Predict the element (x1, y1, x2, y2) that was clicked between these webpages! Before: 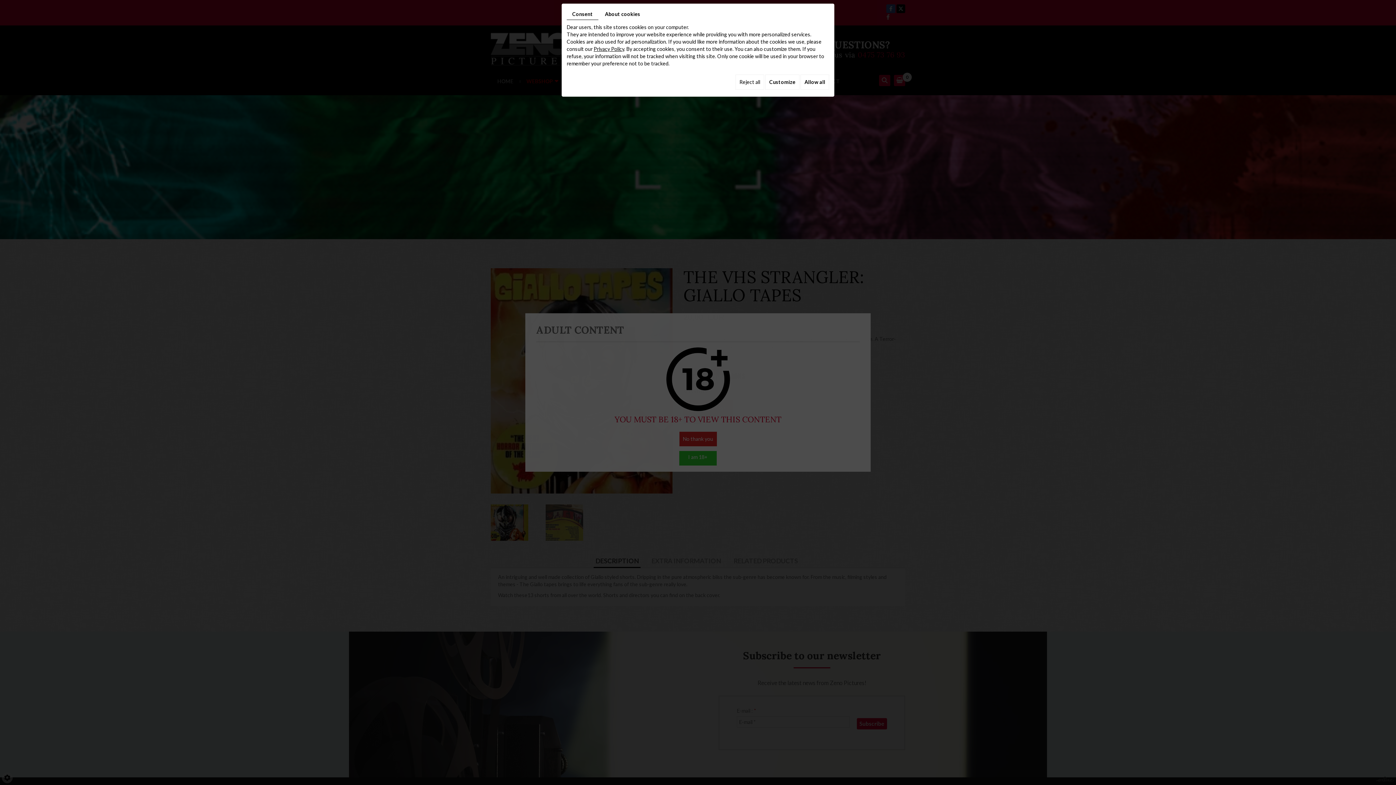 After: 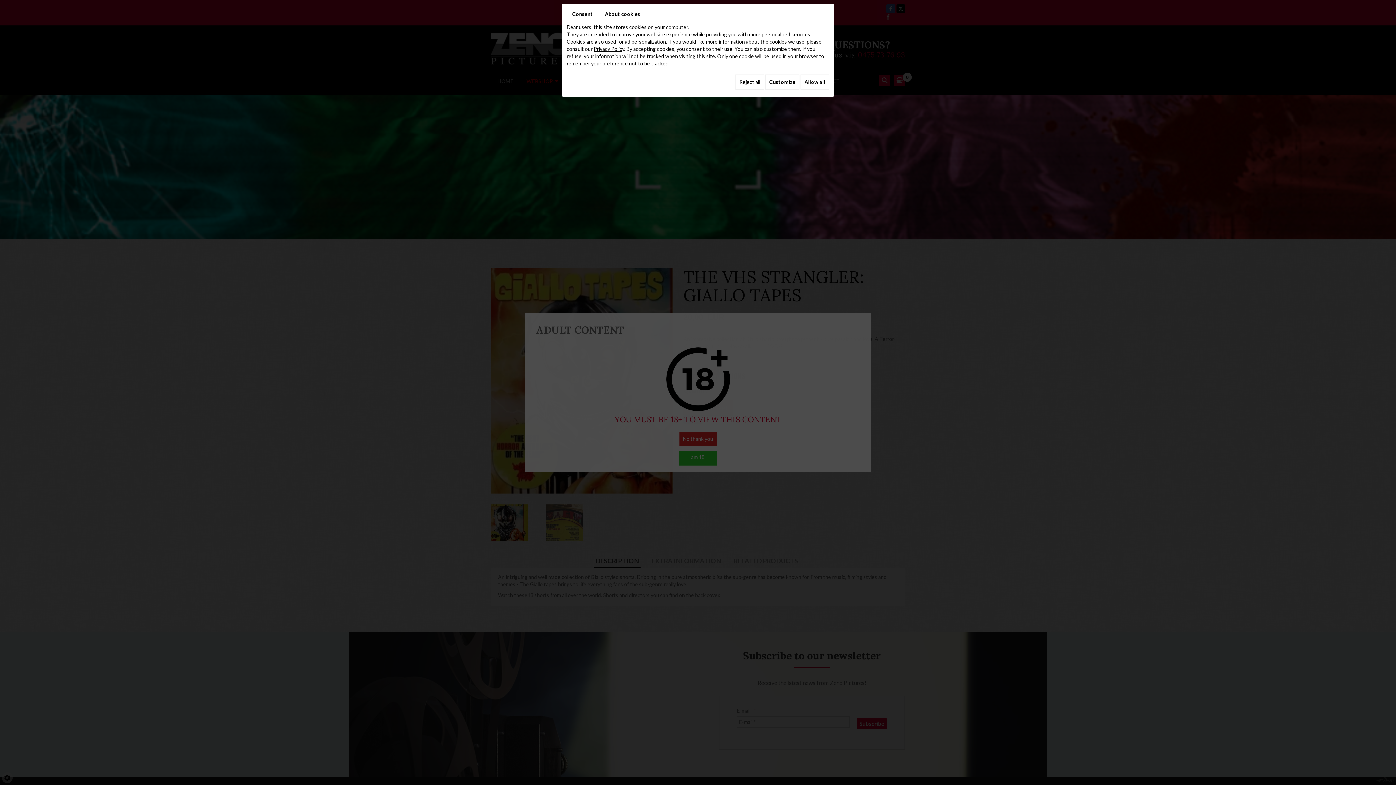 Action: bbox: (593, 45, 624, 52) label: Privacy Policy